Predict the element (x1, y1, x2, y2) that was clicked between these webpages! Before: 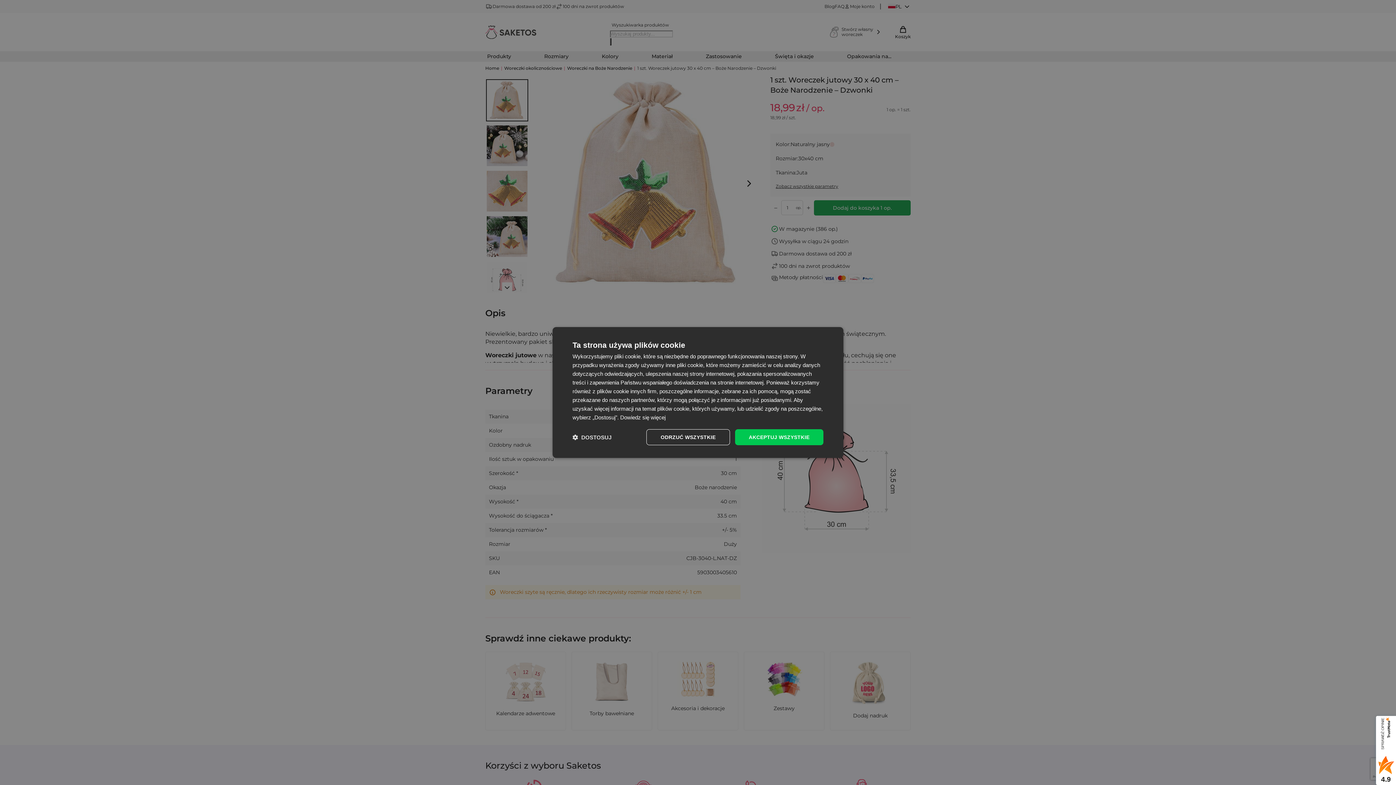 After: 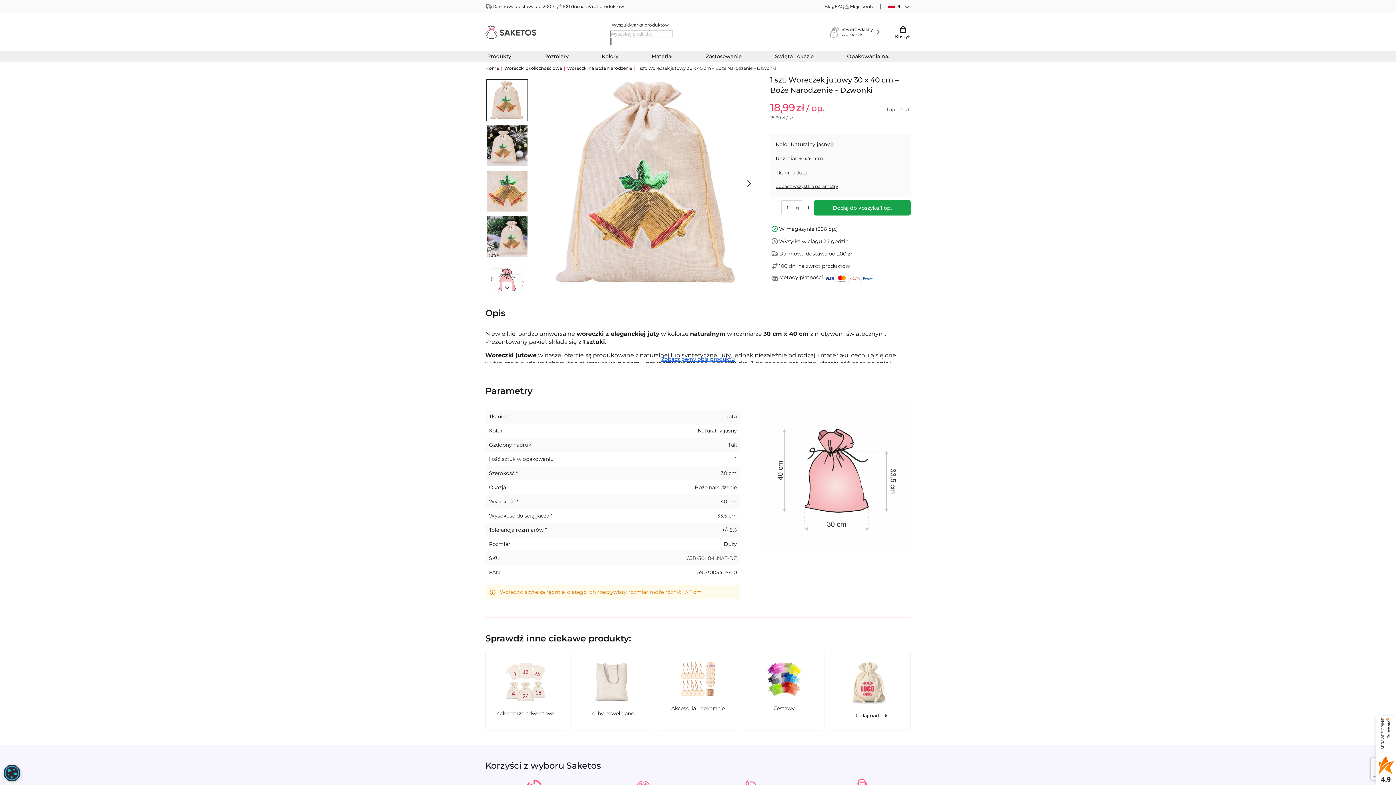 Action: bbox: (735, 429, 823, 445) label: AKCEPTUJ WSZYSTKIE